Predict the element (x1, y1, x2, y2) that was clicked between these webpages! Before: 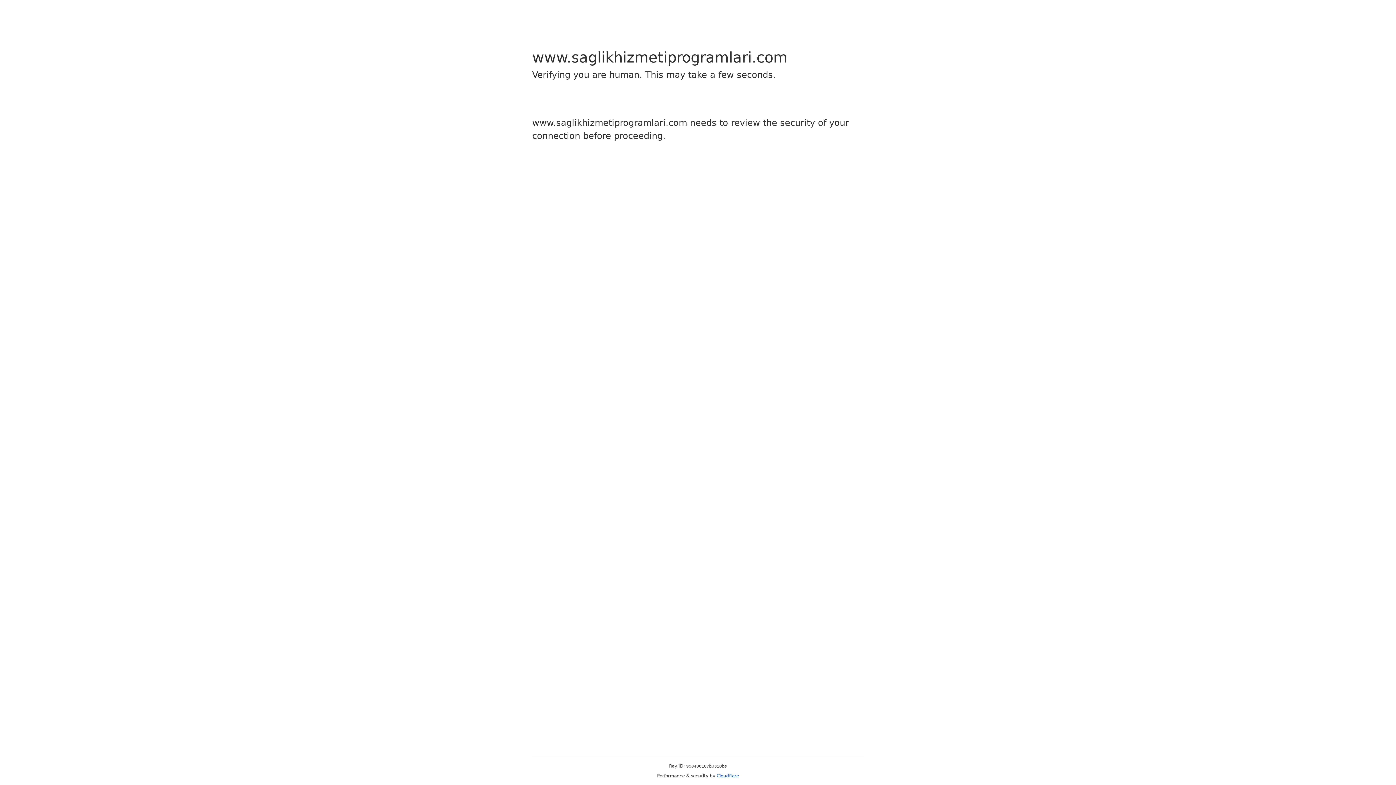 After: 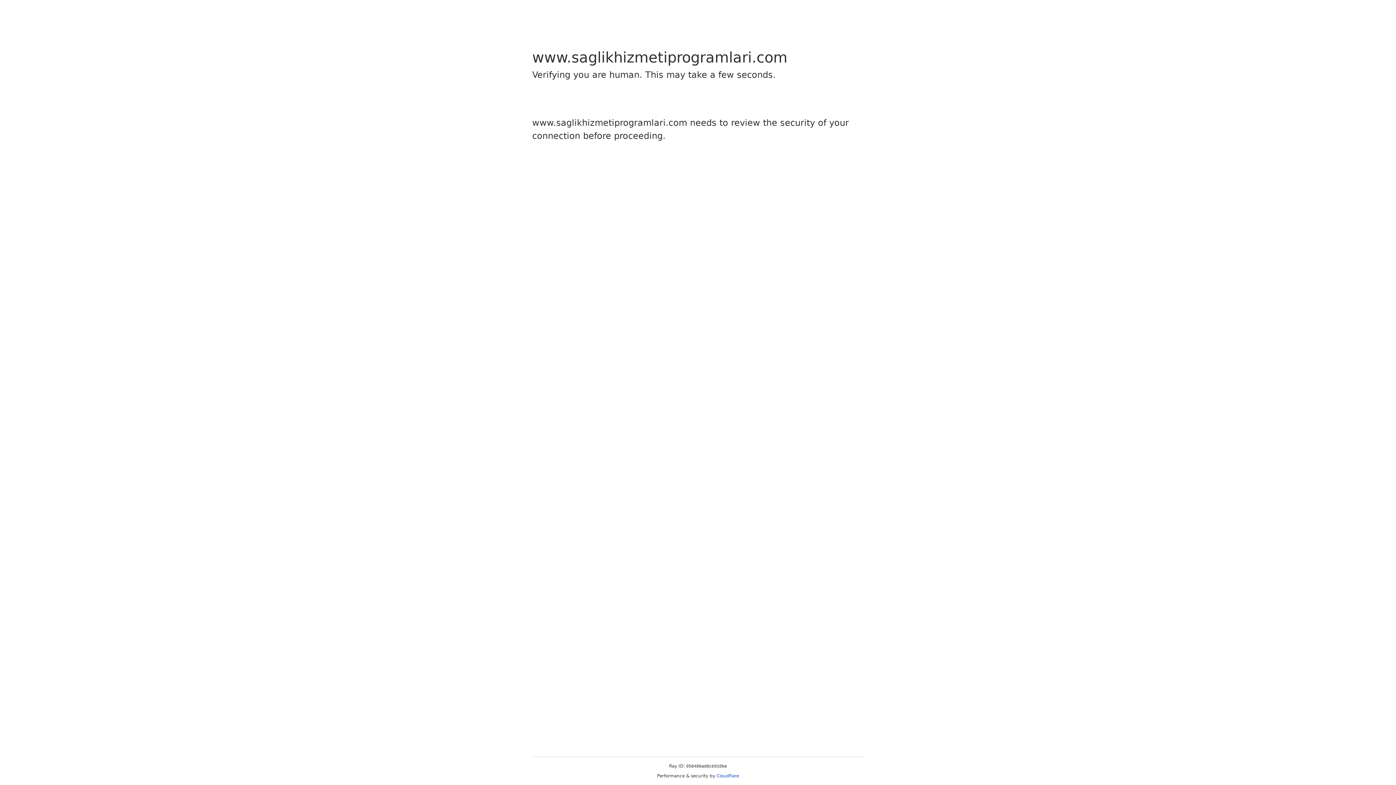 Action: bbox: (716, 773, 739, 778) label: Cloudflare